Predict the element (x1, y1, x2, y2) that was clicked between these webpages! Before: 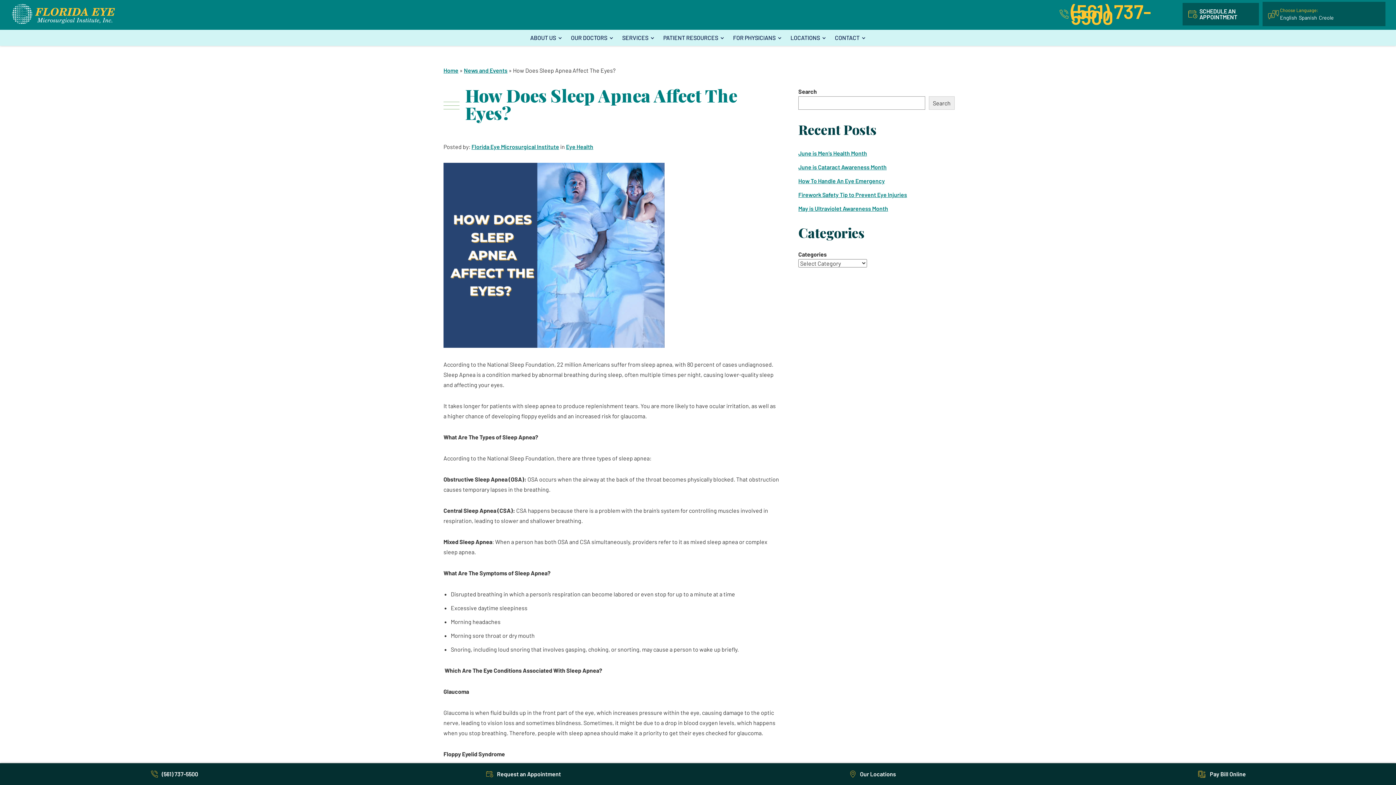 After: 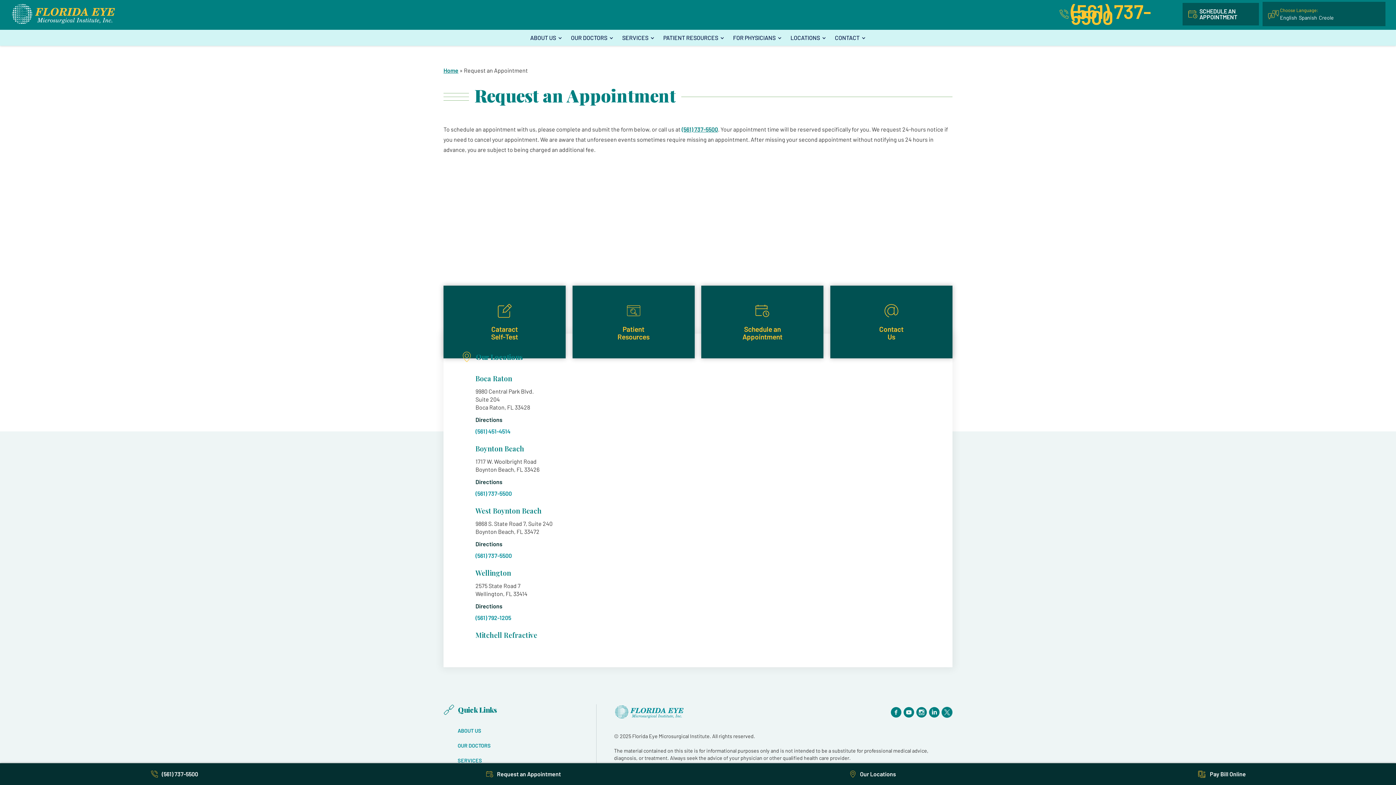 Action: bbox: (1183, 2, 1259, 25) label: Click to go to  Schedule an appointment form